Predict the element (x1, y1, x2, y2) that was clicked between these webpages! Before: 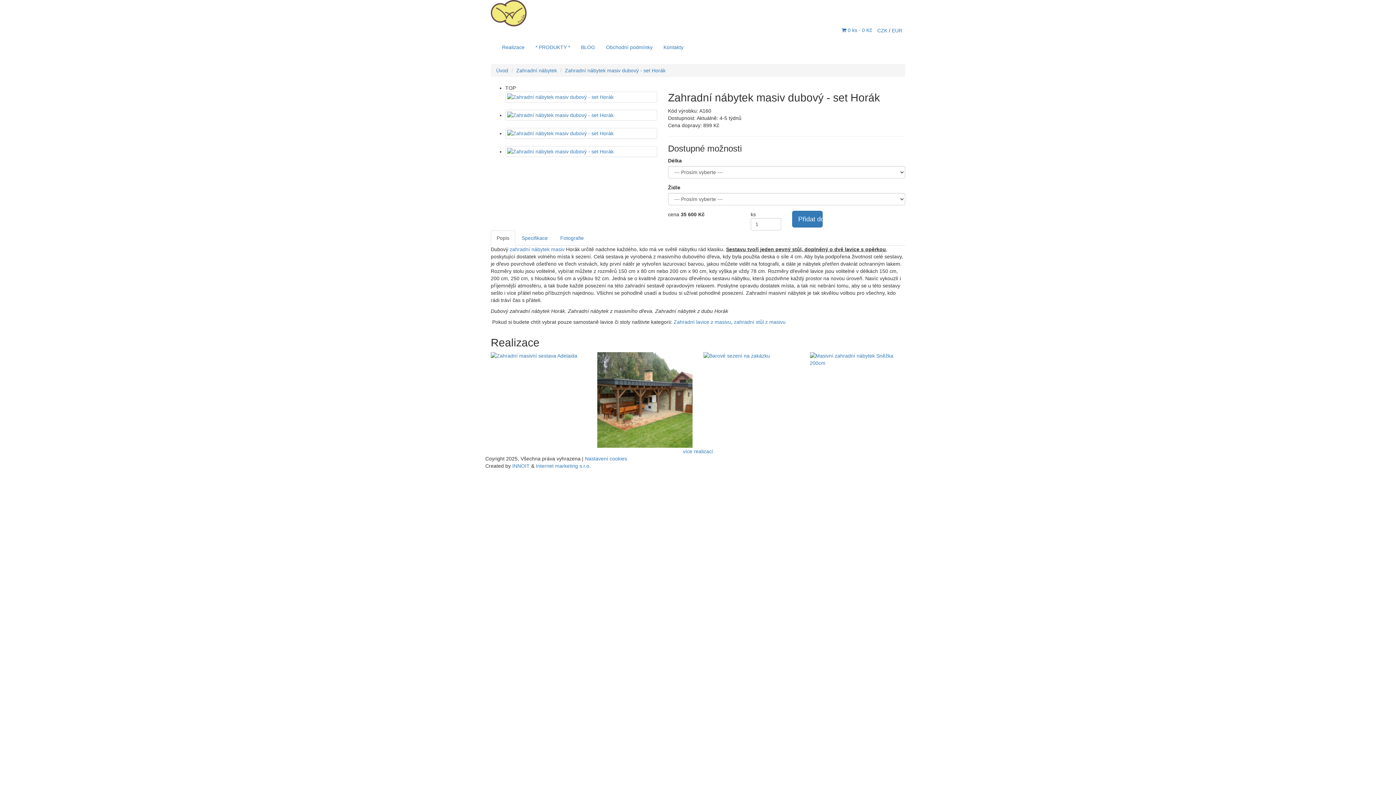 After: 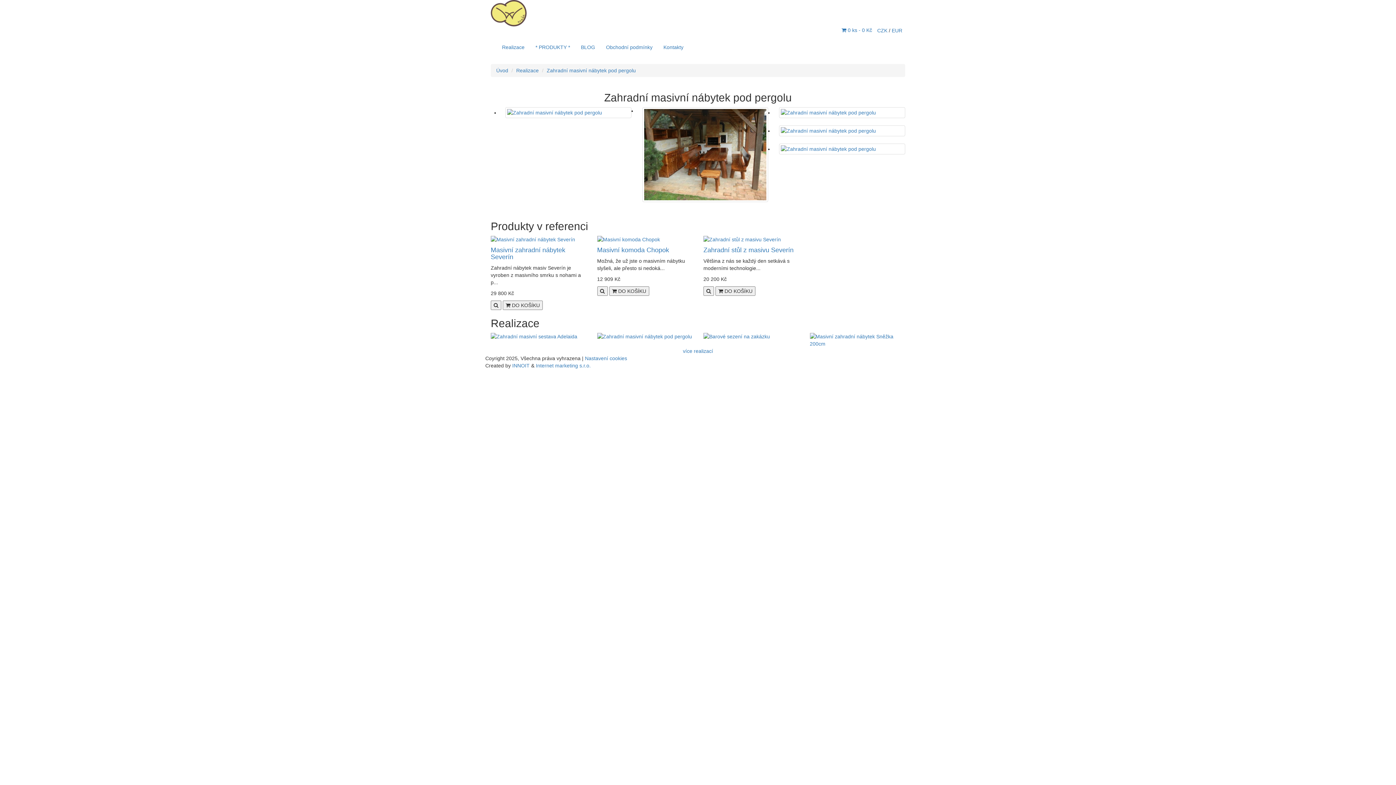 Action: bbox: (597, 352, 692, 447)